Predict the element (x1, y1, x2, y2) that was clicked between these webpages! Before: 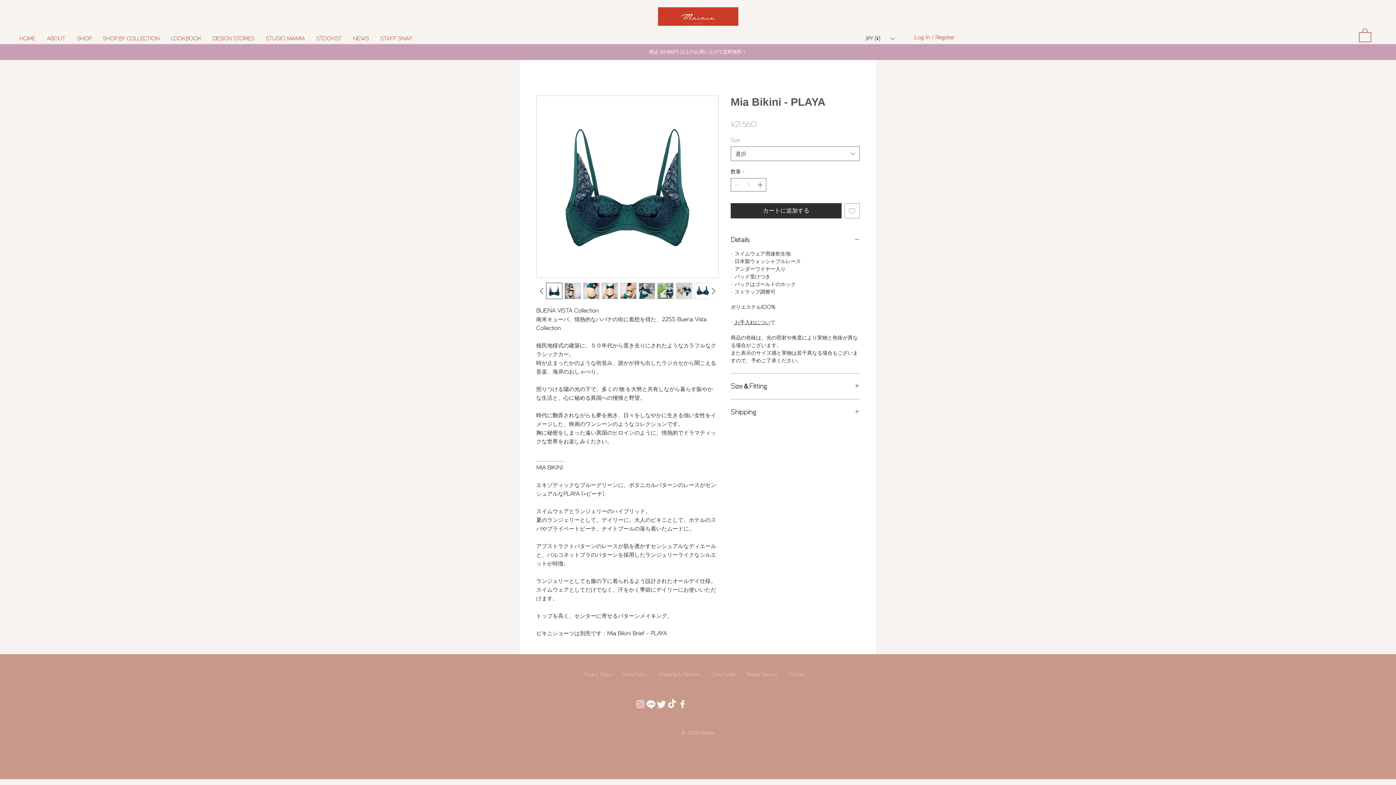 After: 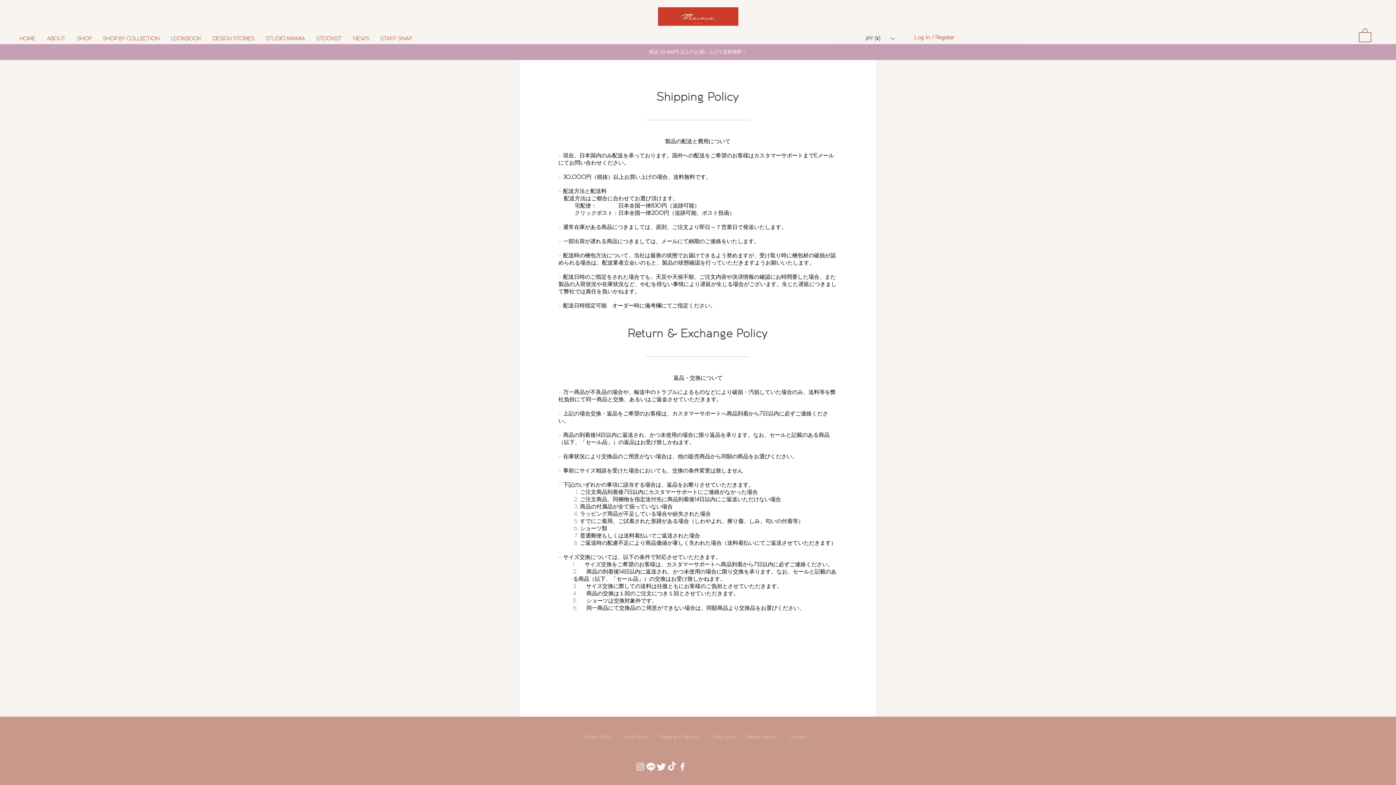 Action: label: Shipping & Returns bbox: (659, 671, 699, 677)